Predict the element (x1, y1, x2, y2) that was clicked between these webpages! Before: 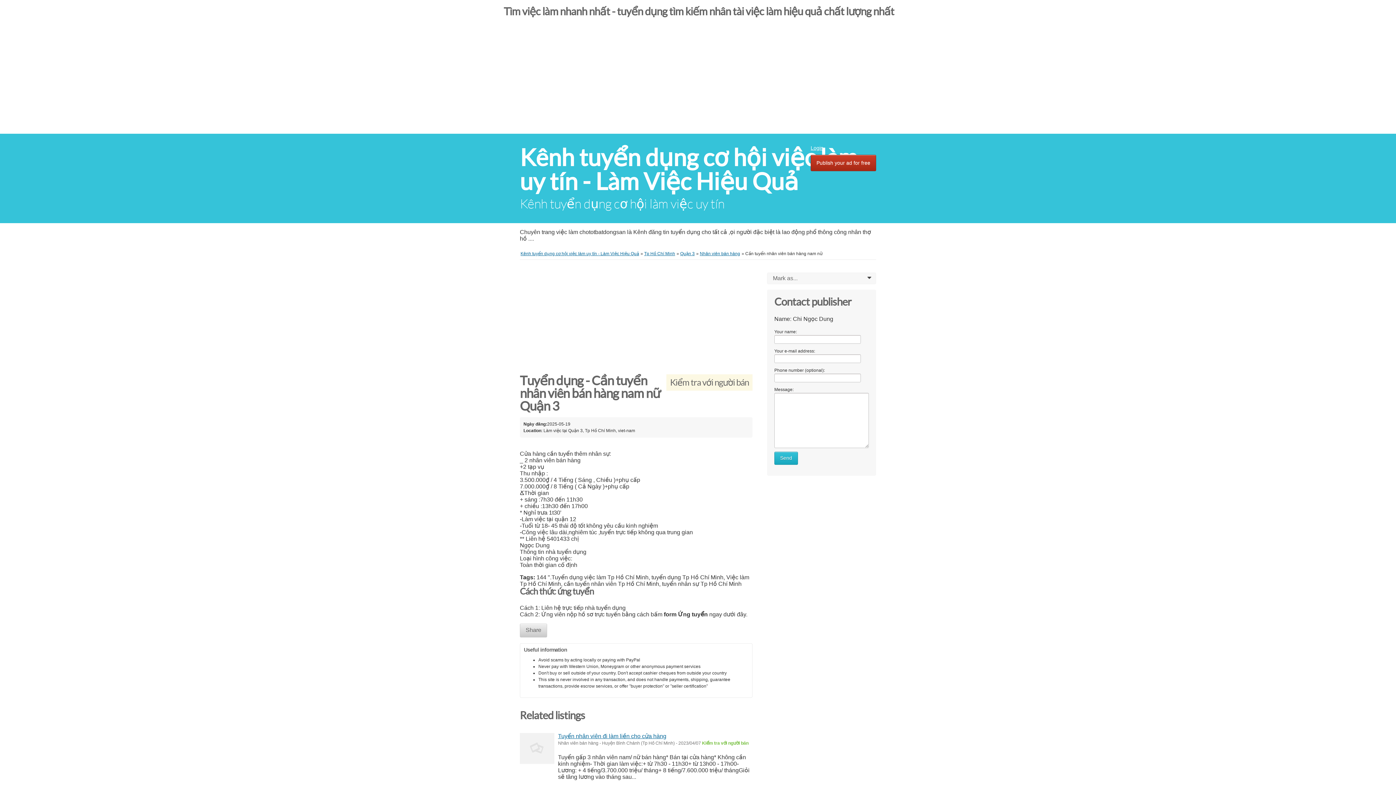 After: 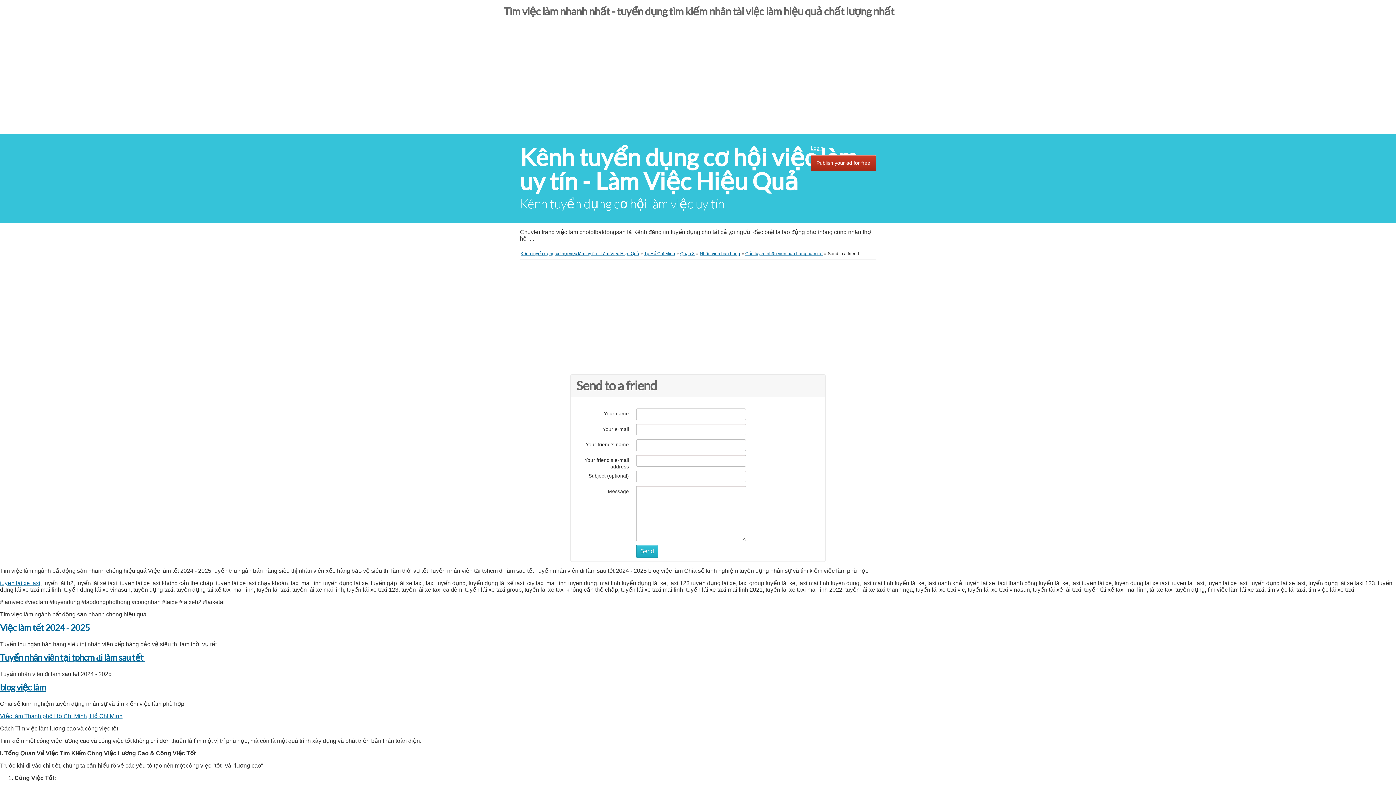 Action: label: Share bbox: (520, 624, 547, 637)